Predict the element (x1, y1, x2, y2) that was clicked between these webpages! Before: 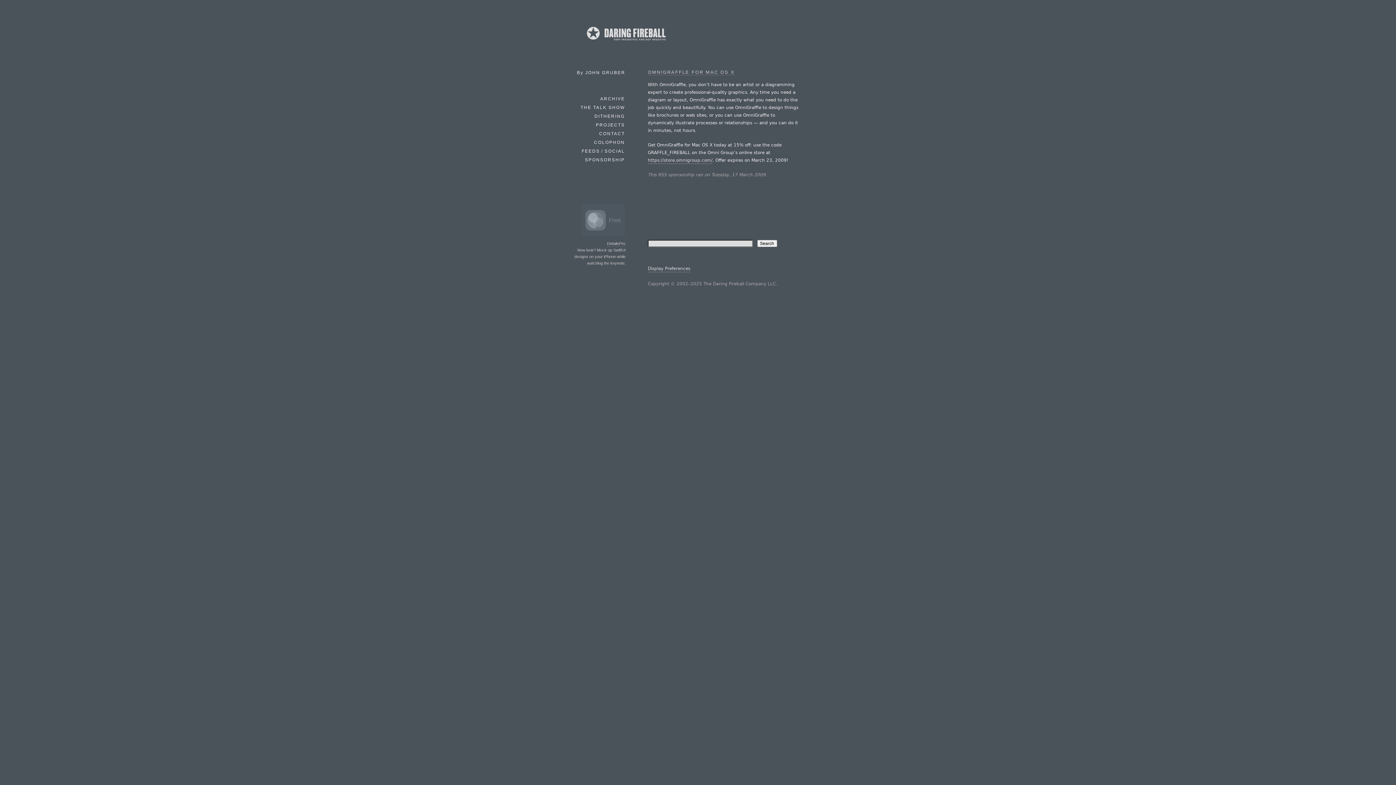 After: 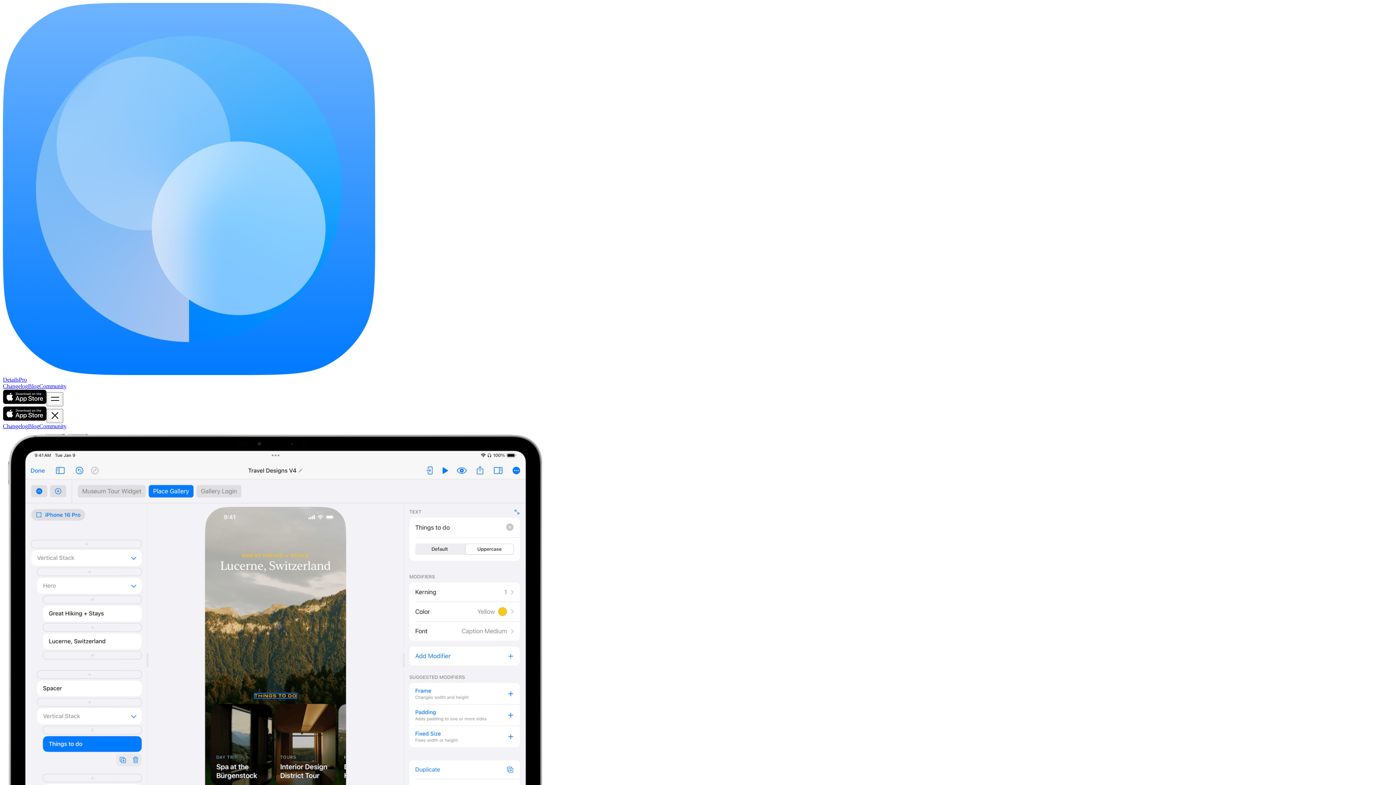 Action: bbox: (581, 231, 625, 238)